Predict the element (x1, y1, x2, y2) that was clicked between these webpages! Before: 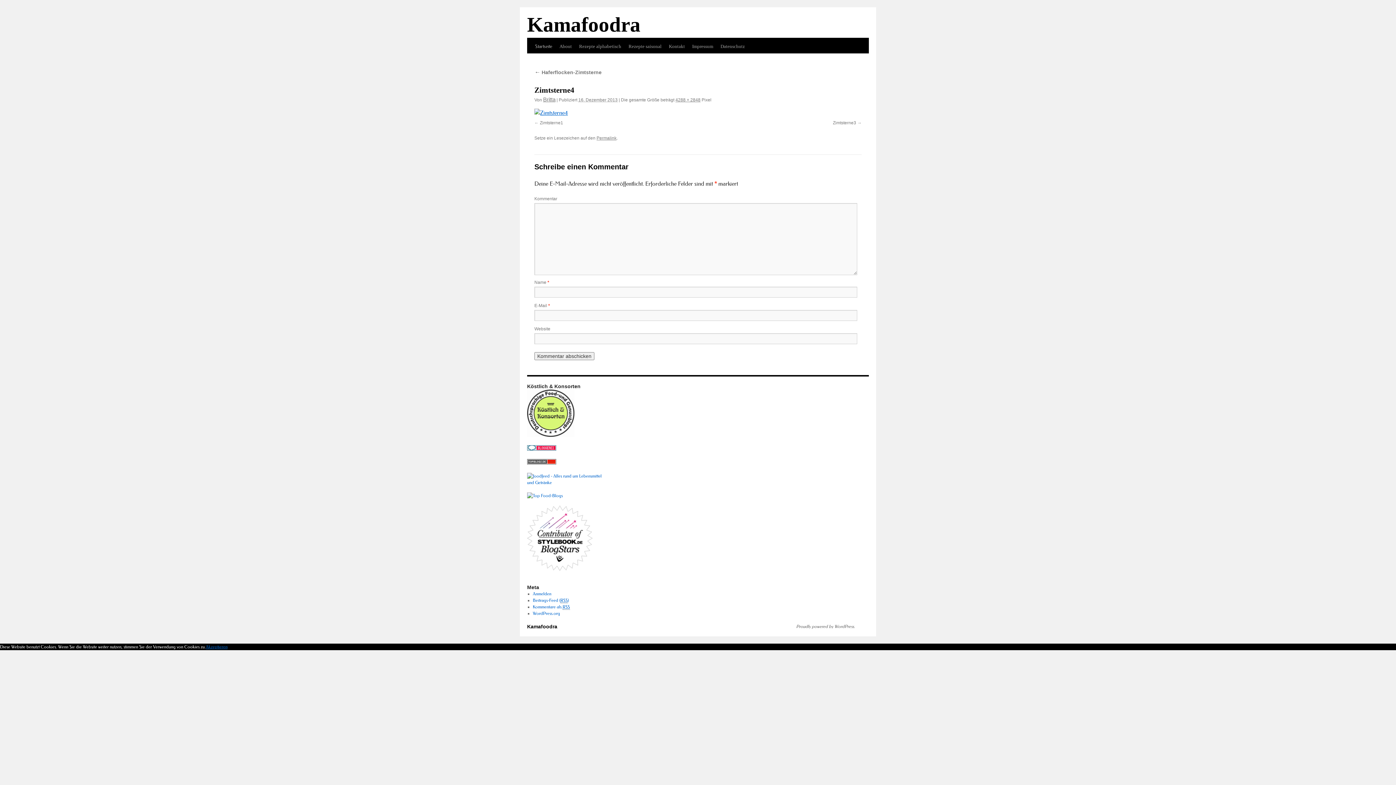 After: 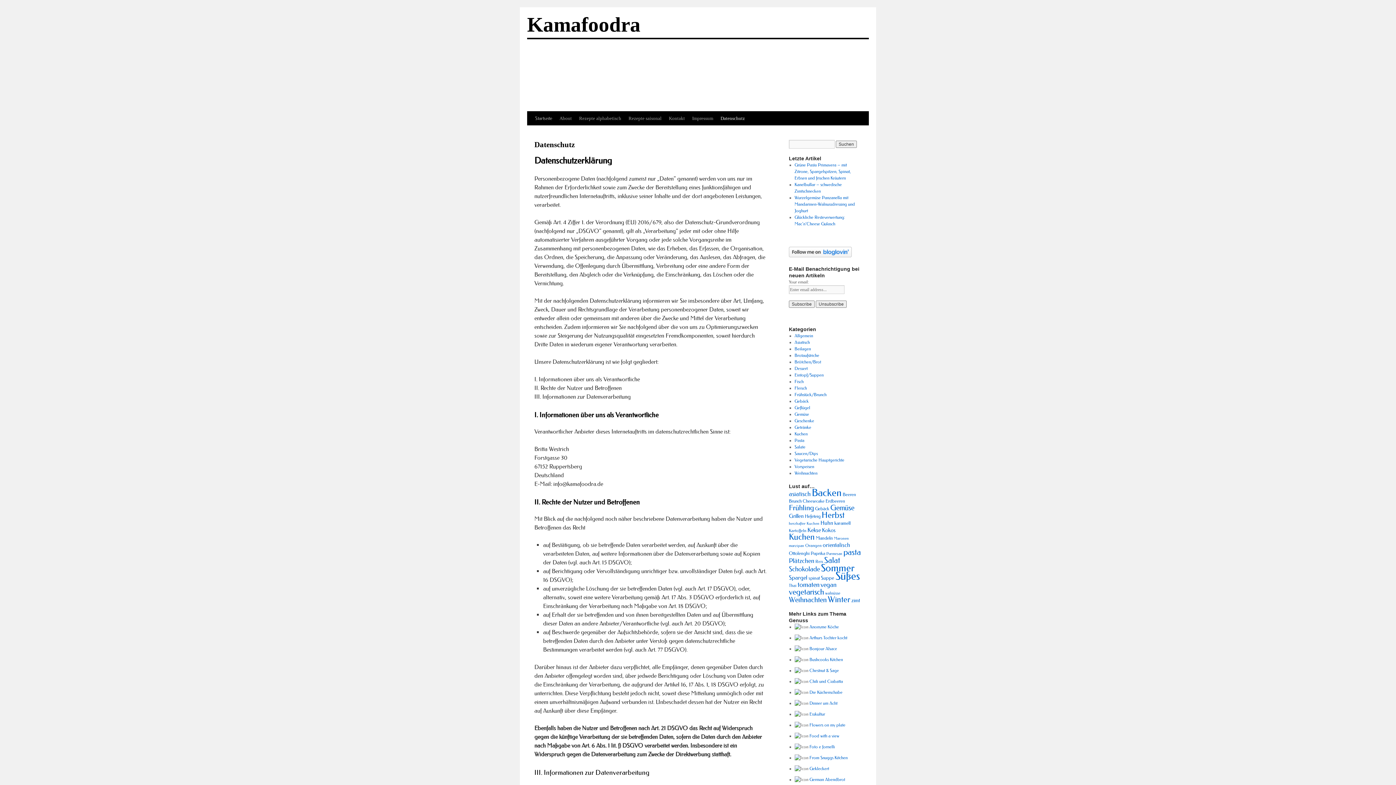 Action: label: Datenschutz bbox: (717, 39, 748, 53)